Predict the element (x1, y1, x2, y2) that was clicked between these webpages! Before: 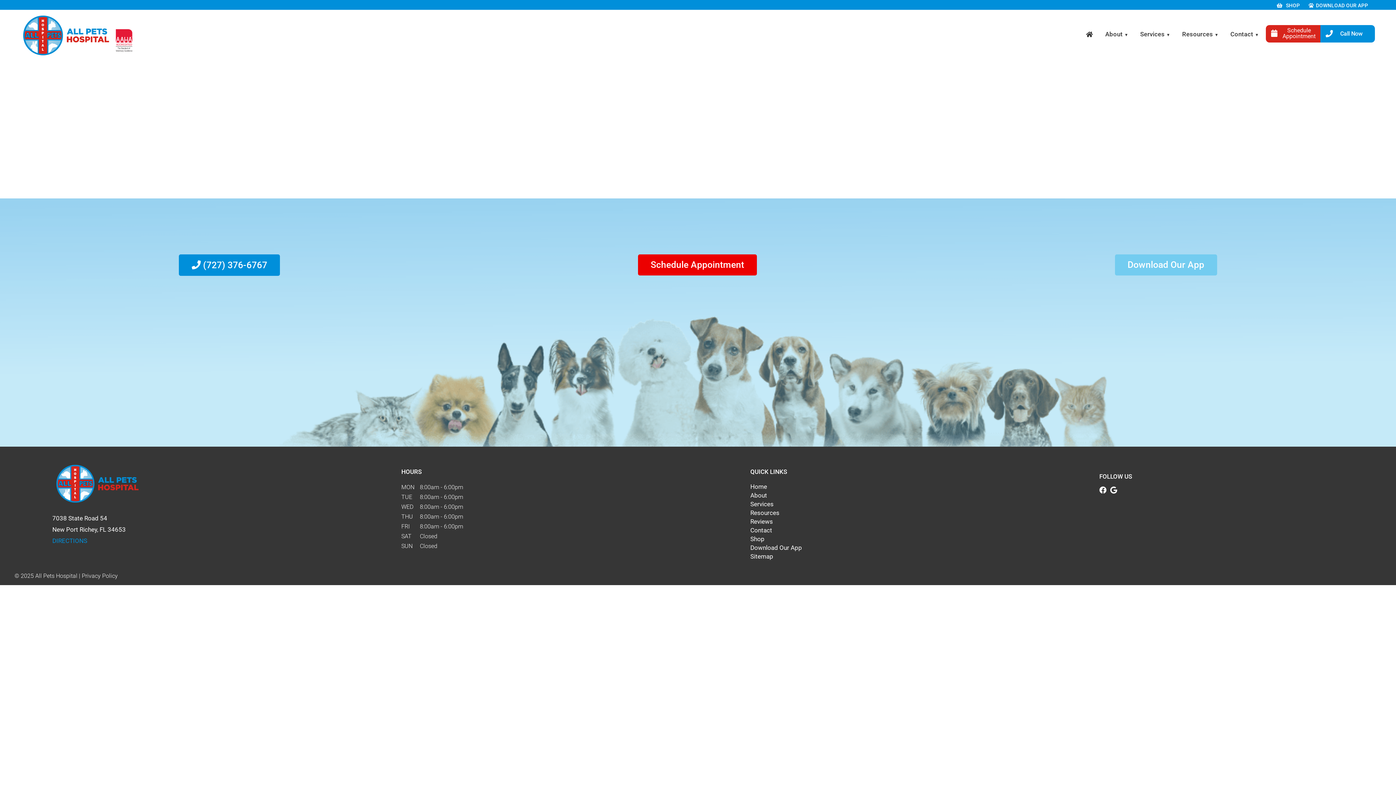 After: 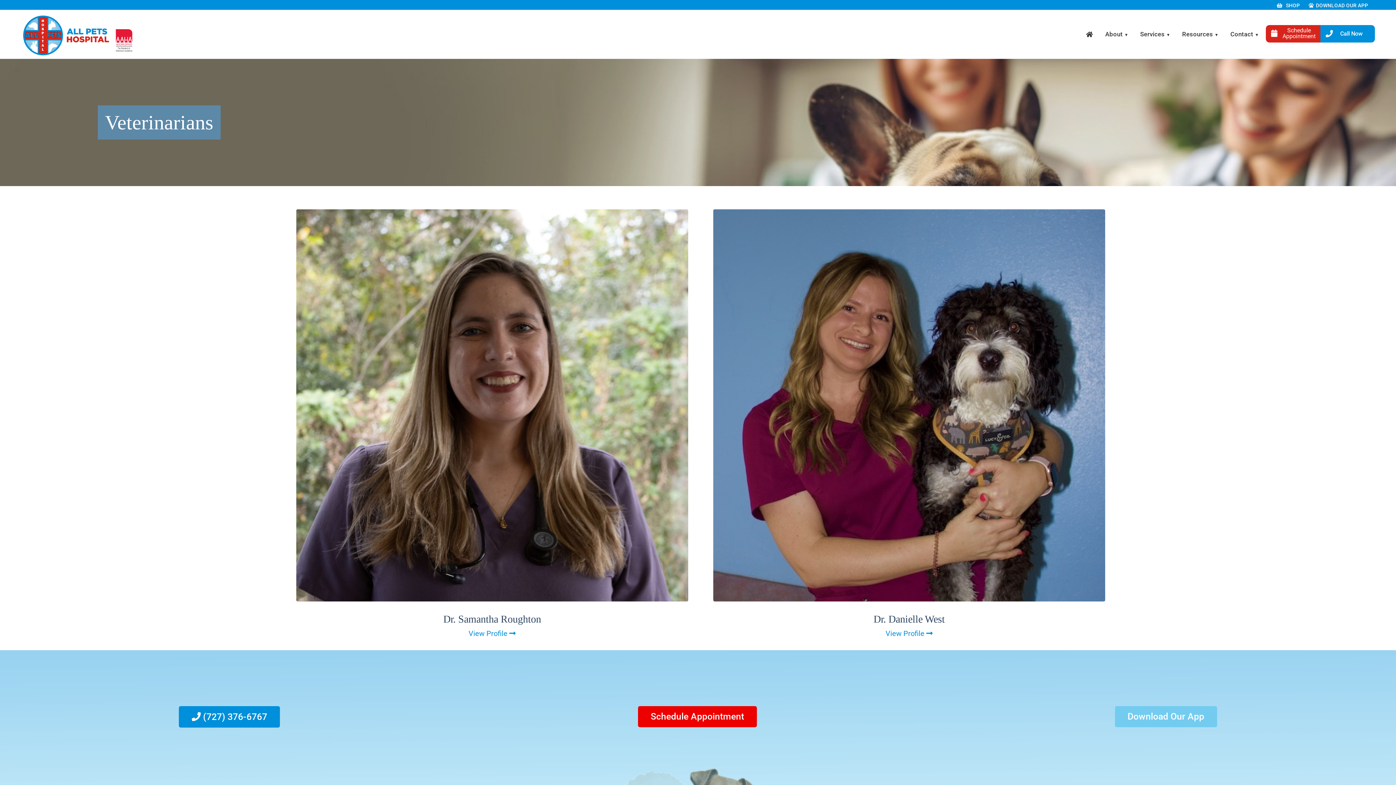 Action: label: About bbox: (750, 491, 802, 499)